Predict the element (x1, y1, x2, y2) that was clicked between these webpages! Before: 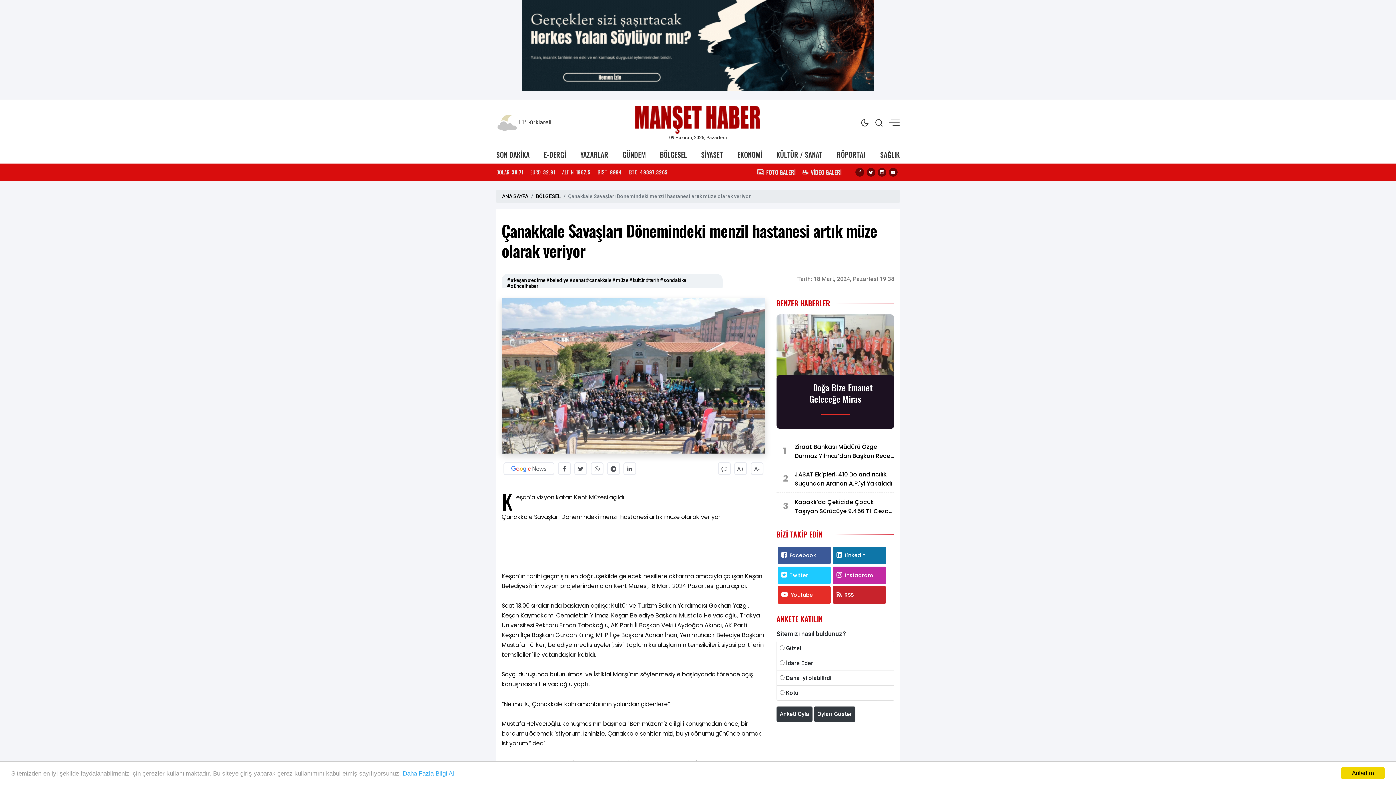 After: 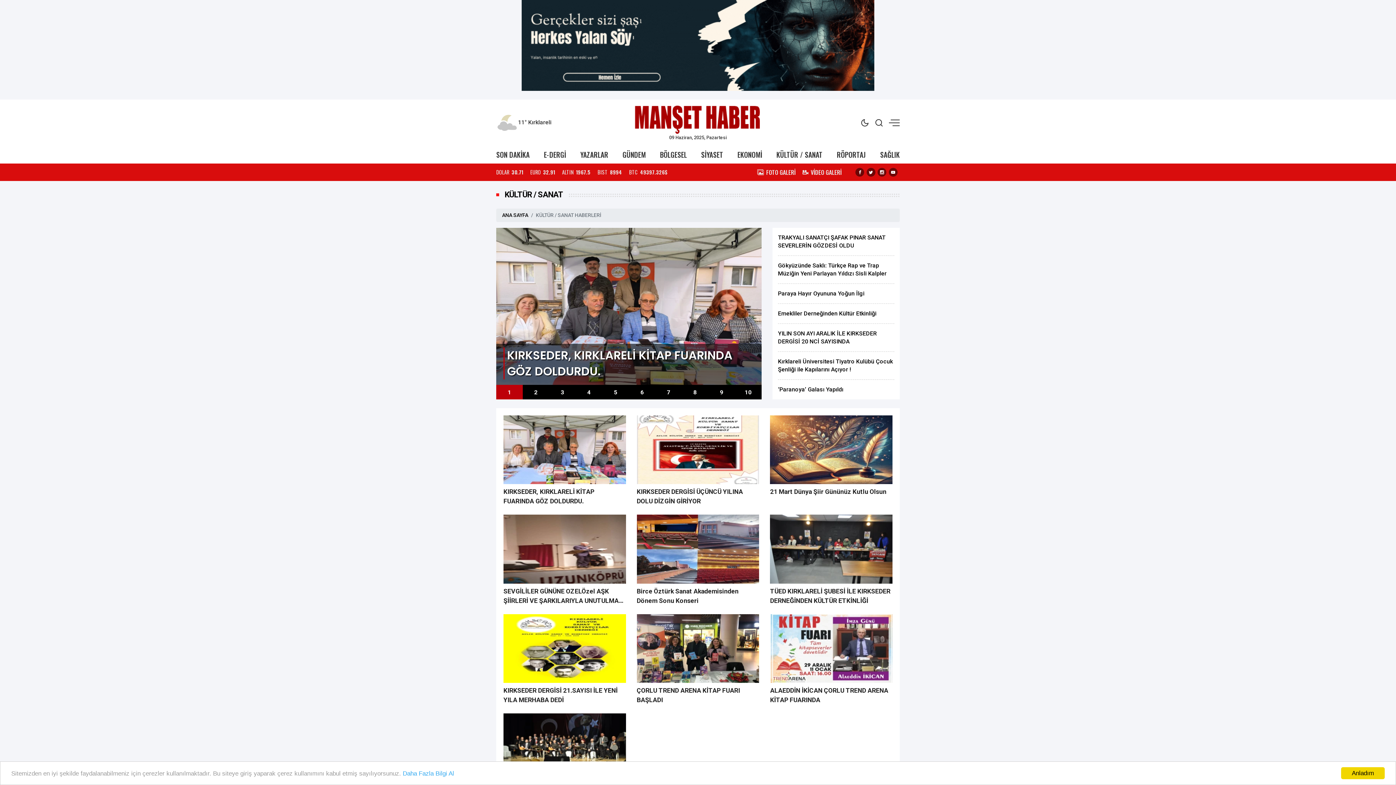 Action: label: KÜLTÜR / SANAT bbox: (776, 149, 822, 160)